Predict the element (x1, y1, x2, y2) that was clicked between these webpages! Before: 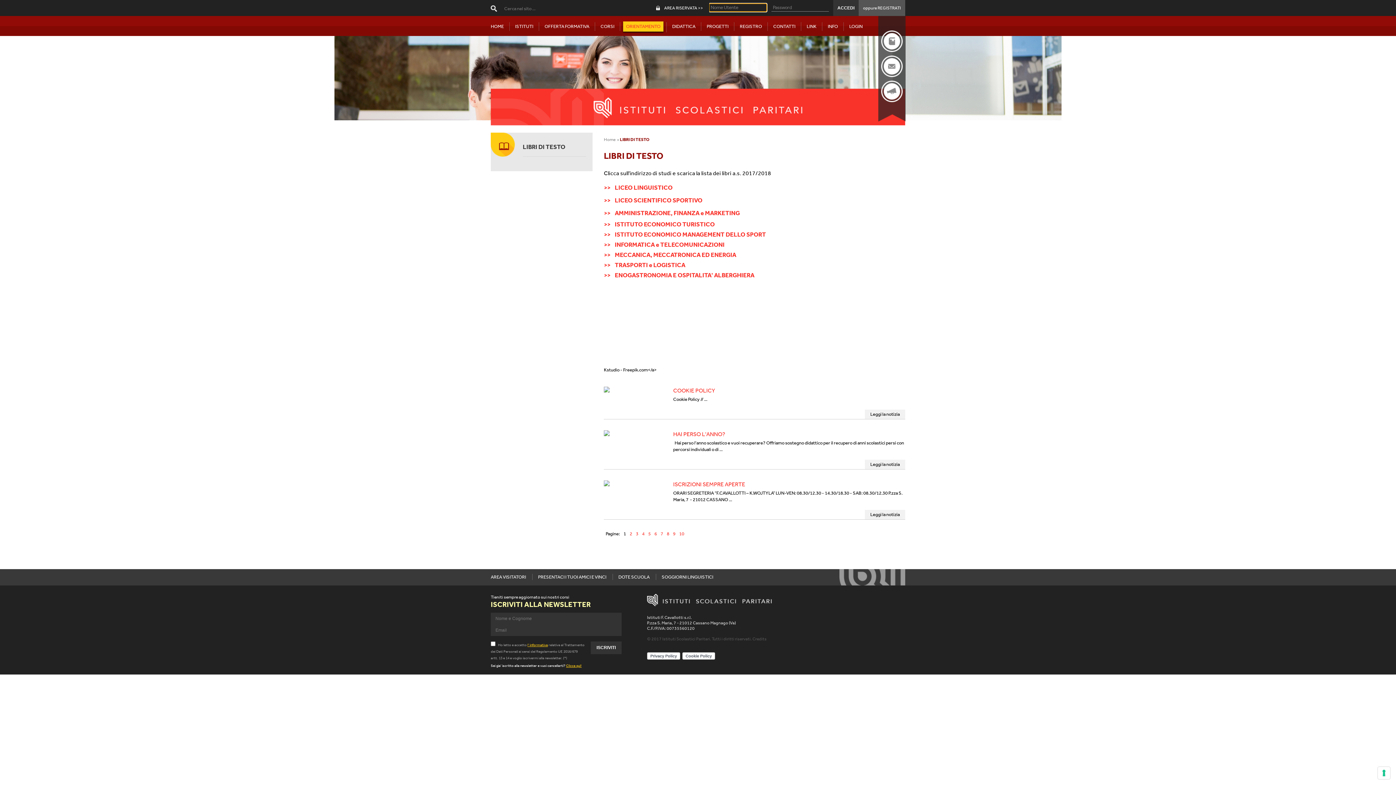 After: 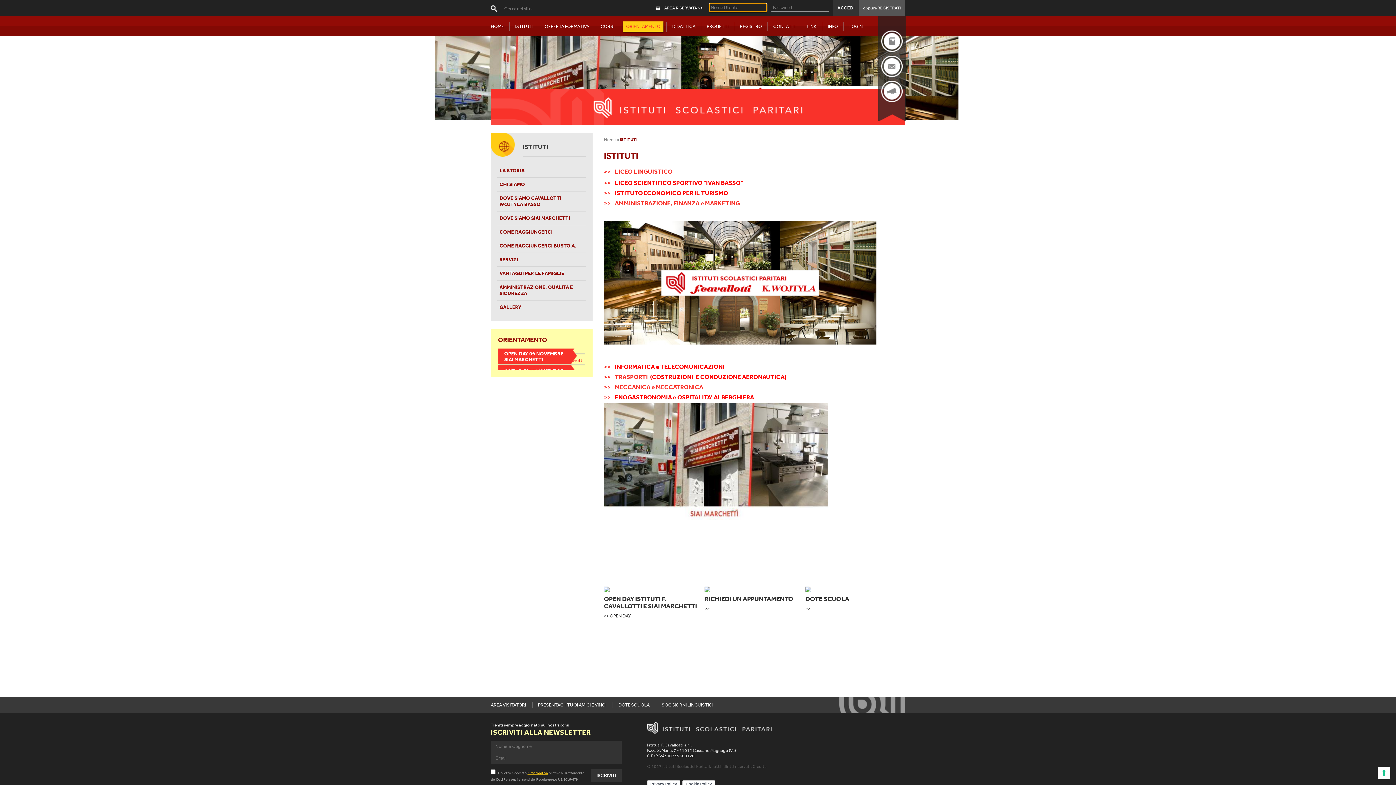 Action: label: ISTITUTI bbox: (509, 22, 538, 30)